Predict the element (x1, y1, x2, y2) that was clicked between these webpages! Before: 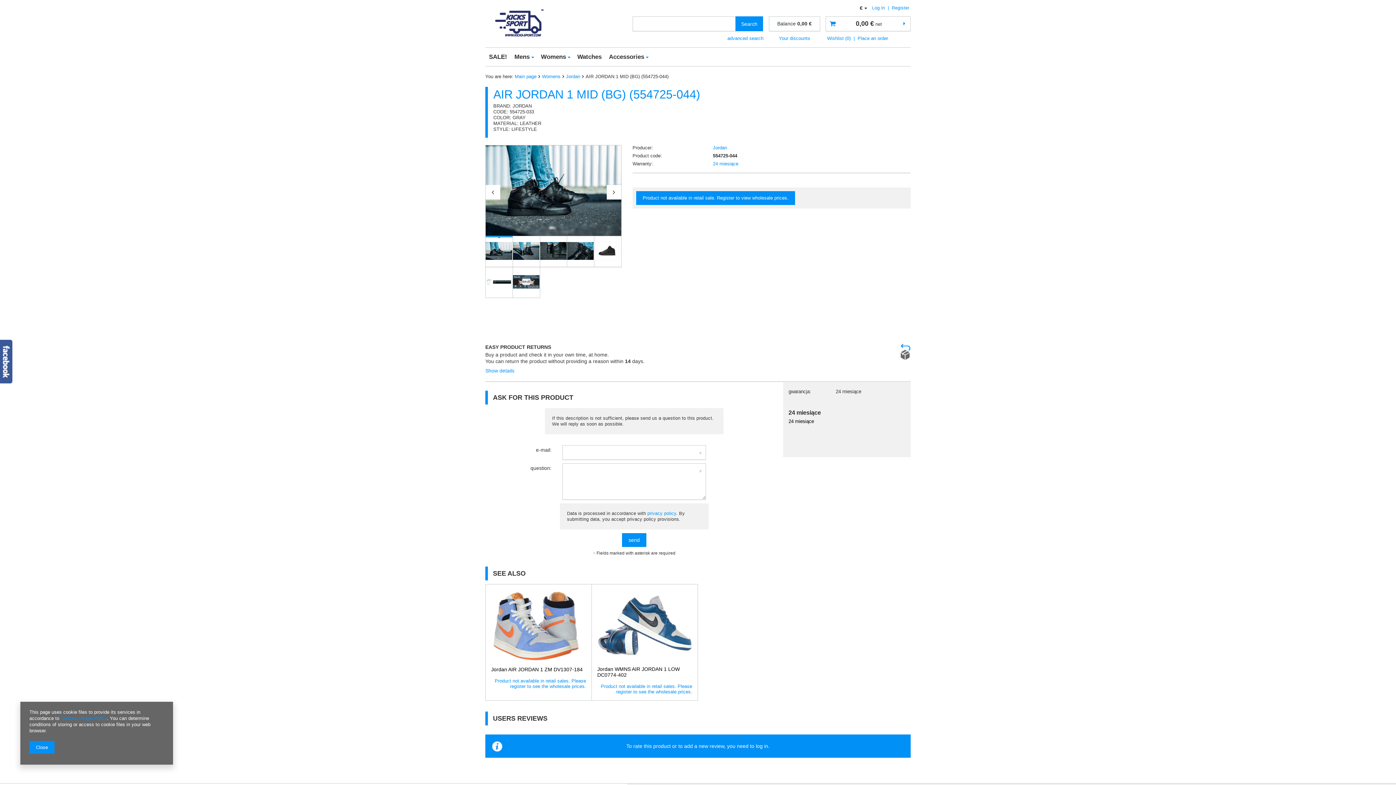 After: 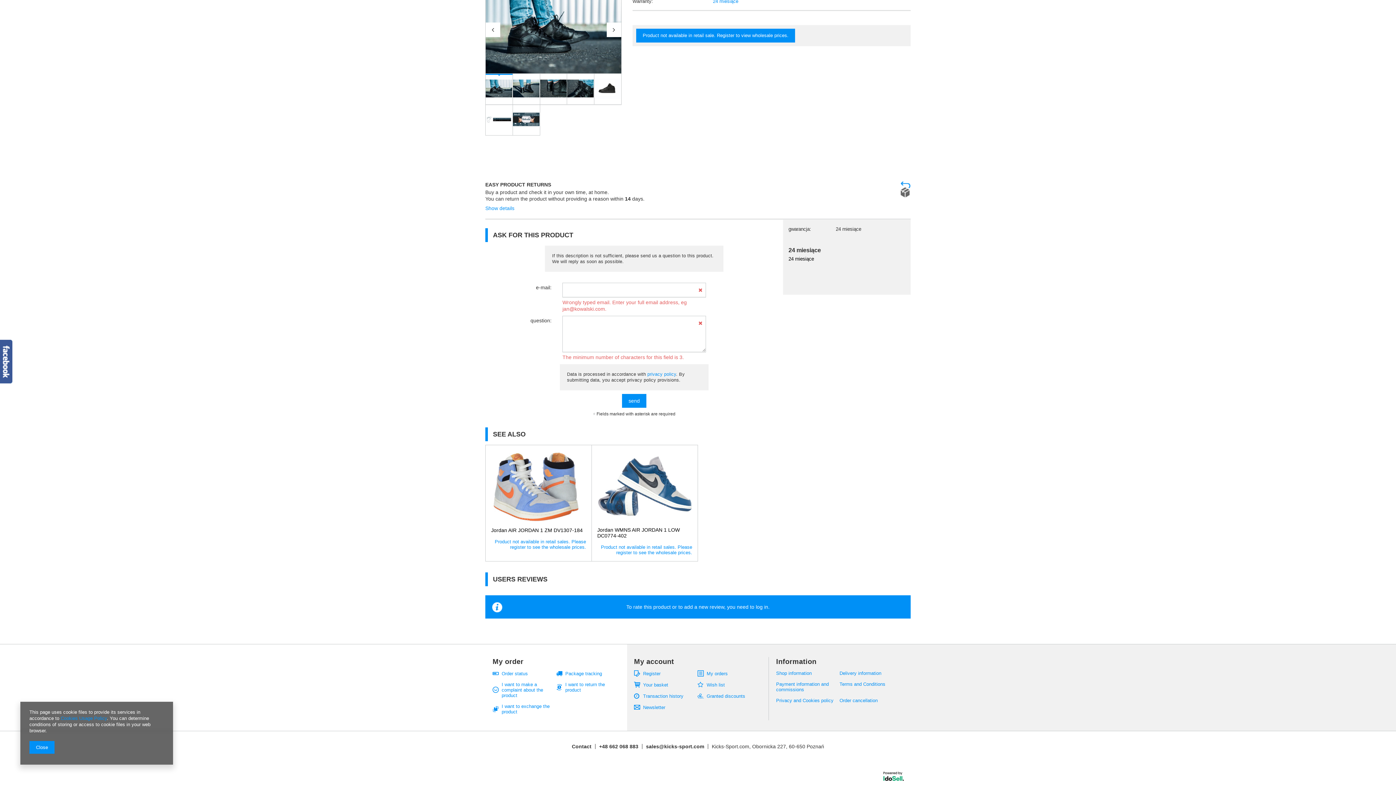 Action: label: send bbox: (622, 533, 646, 547)